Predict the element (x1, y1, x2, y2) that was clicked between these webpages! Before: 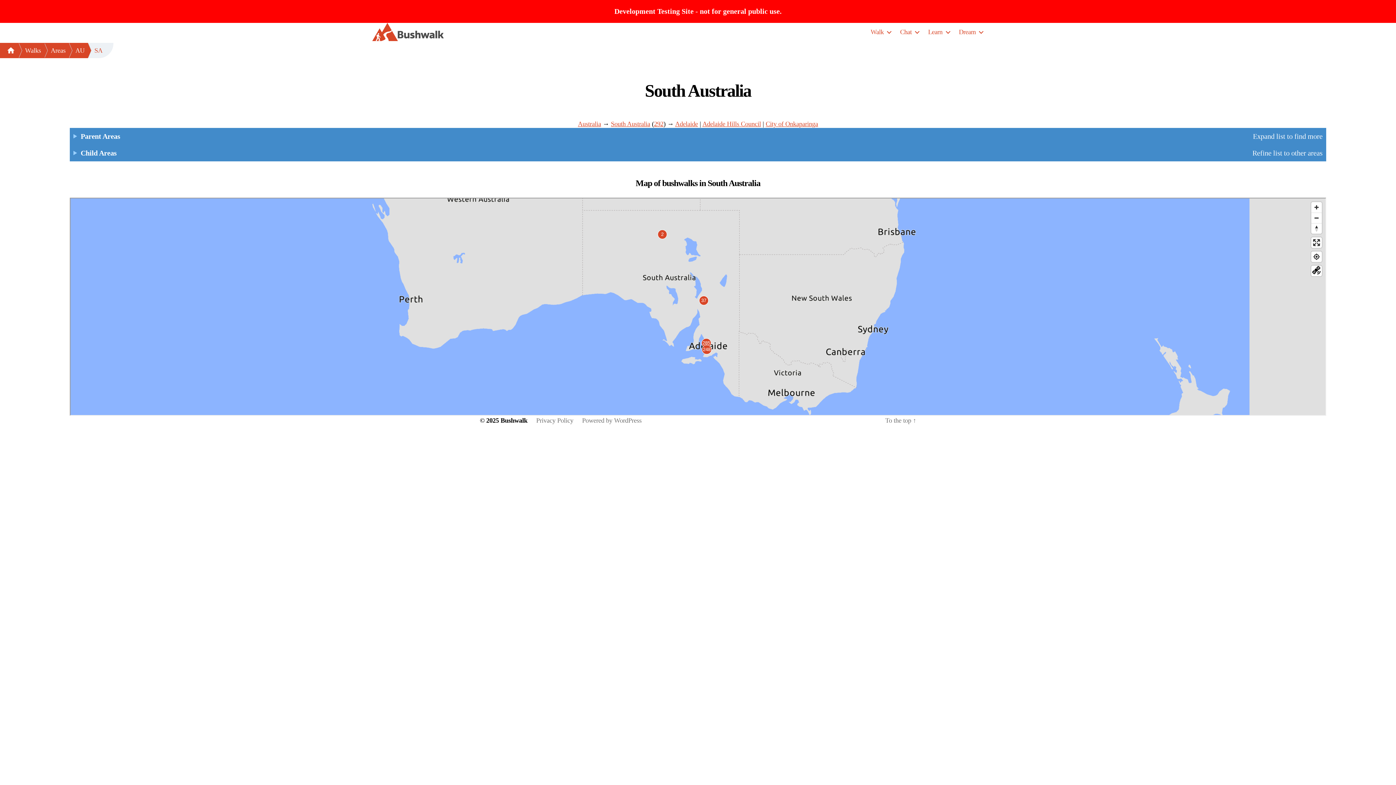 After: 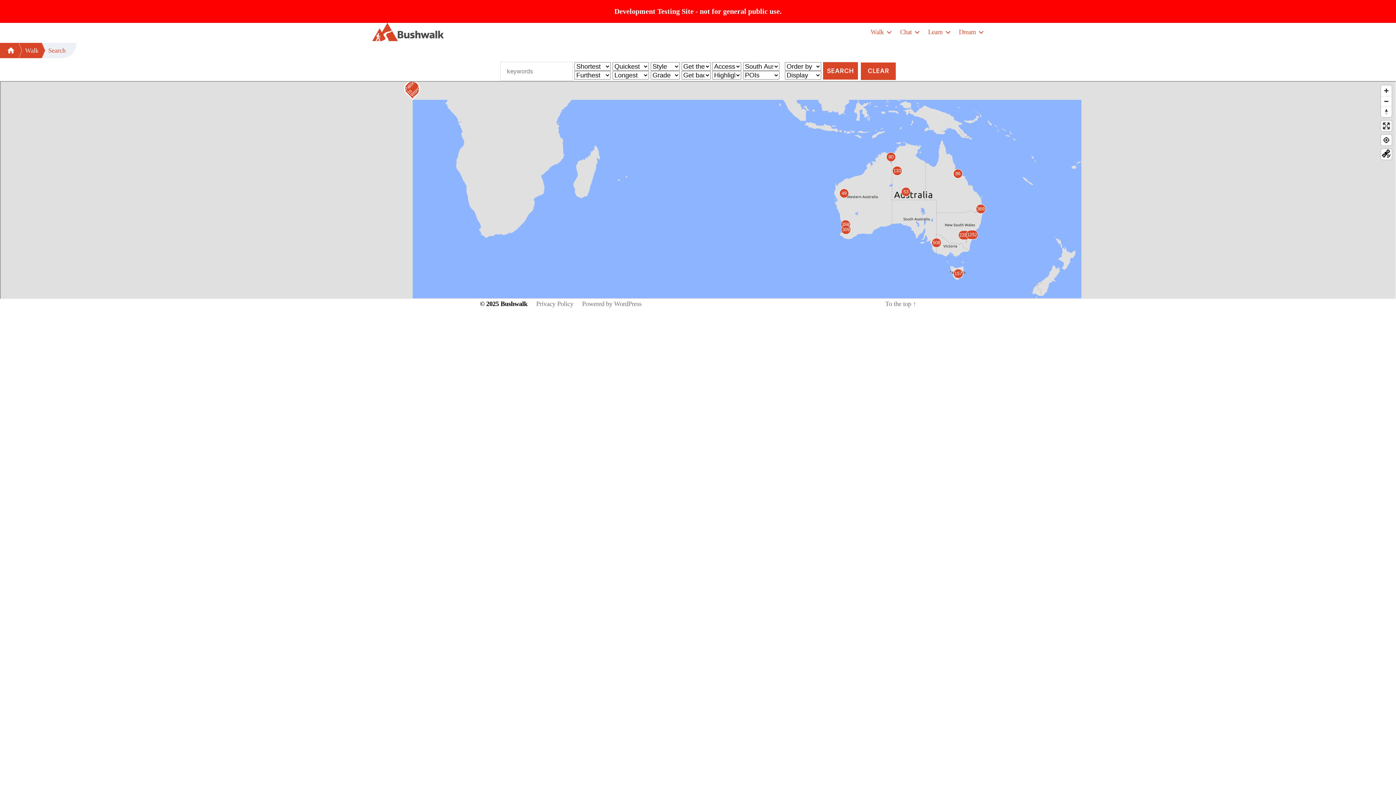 Action: label: 292 bbox: (654, 120, 663, 127)